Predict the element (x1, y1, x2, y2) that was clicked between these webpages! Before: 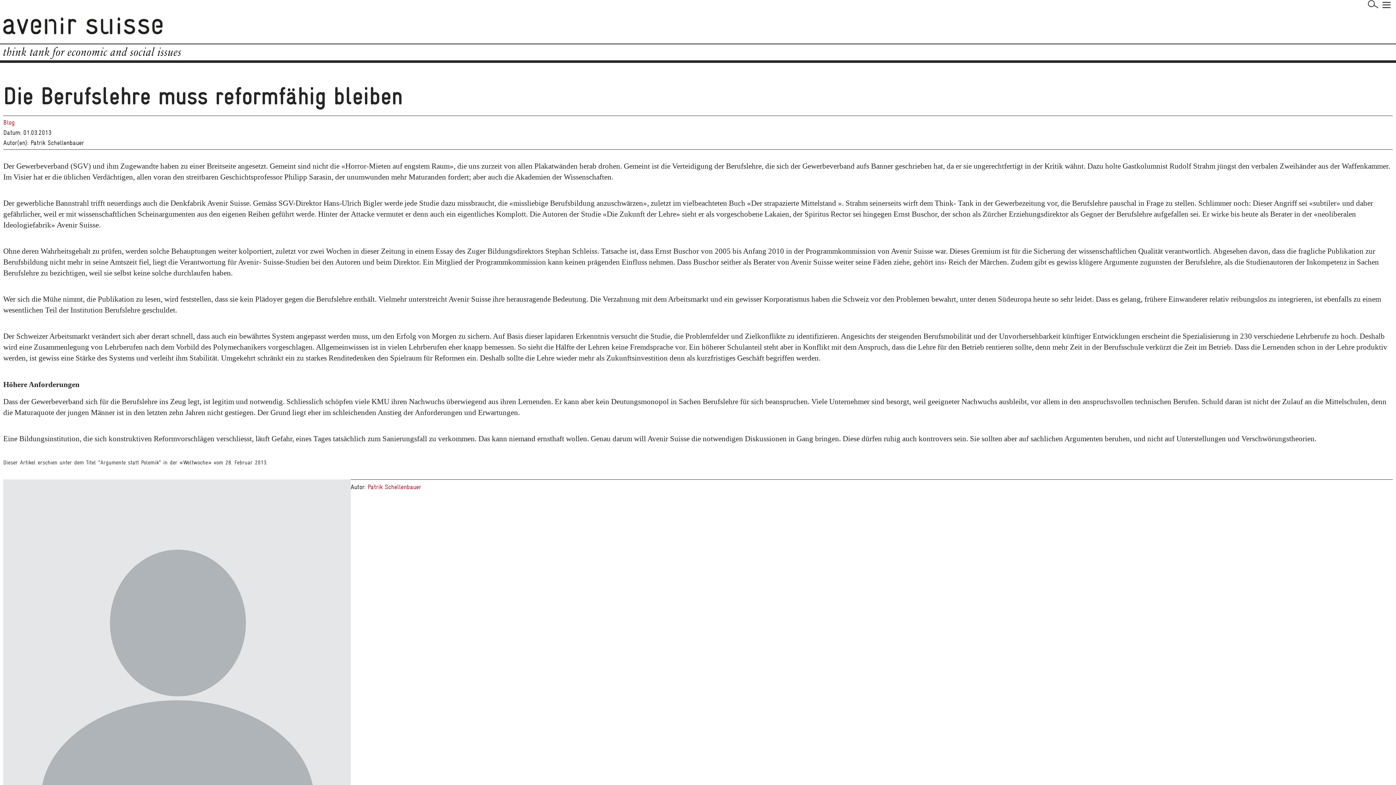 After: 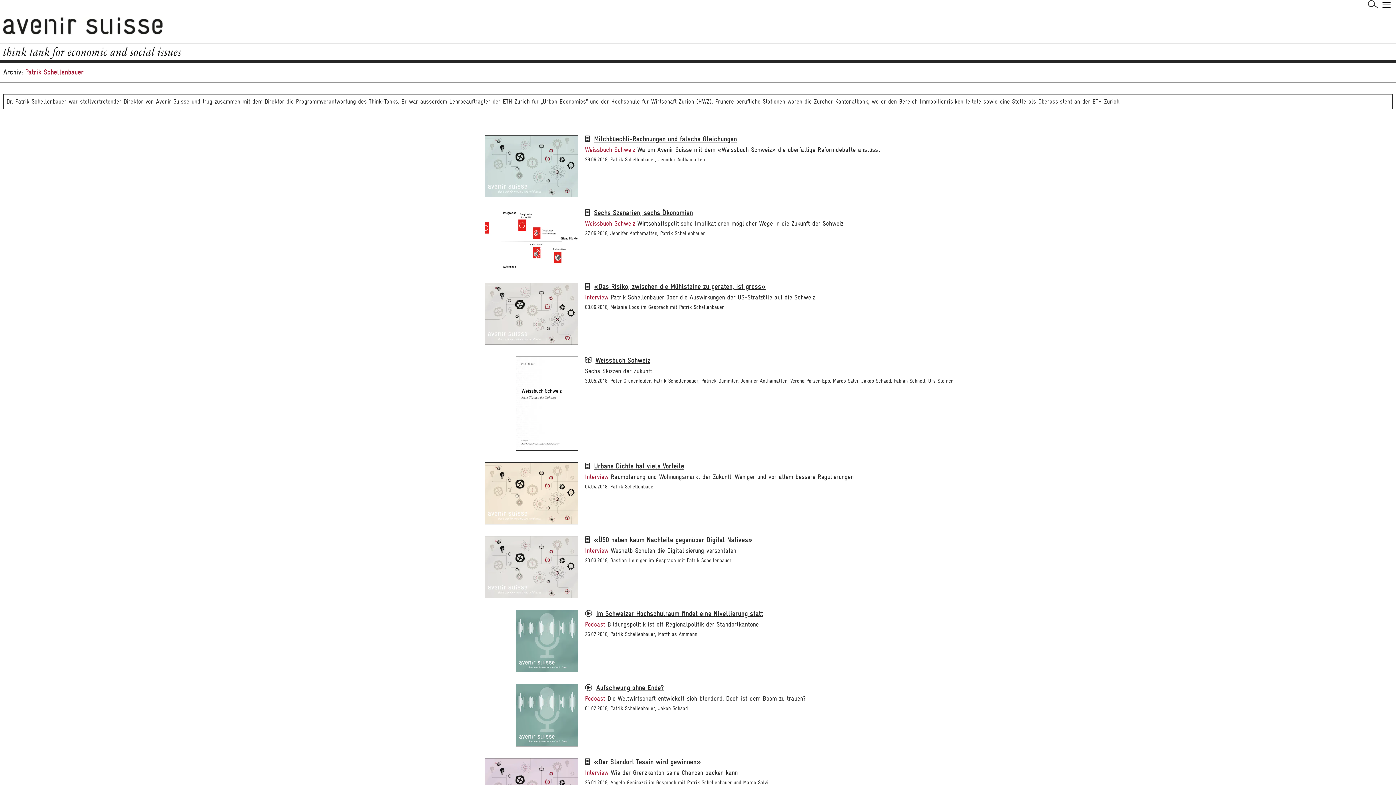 Action: label: Patrik Schellenbauer bbox: (367, 483, 421, 490)